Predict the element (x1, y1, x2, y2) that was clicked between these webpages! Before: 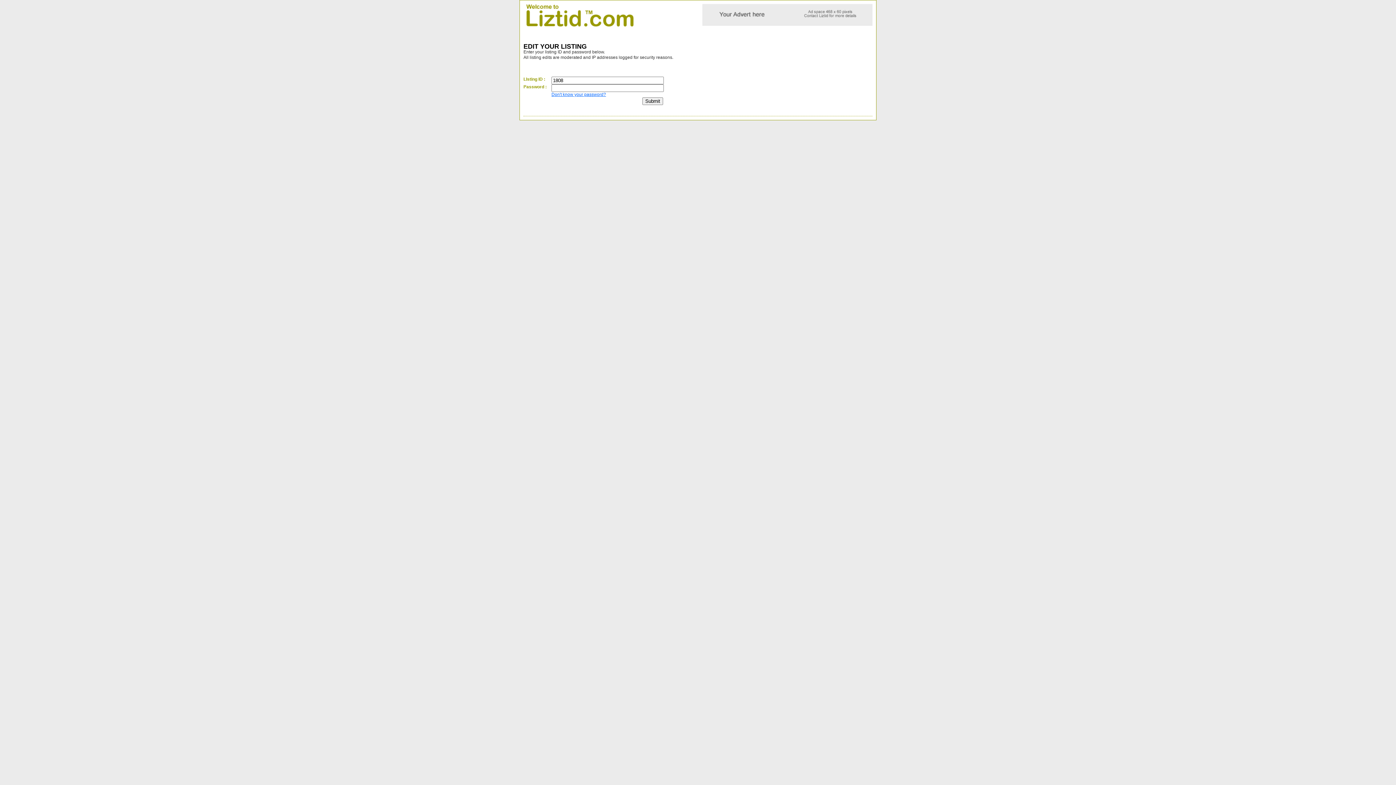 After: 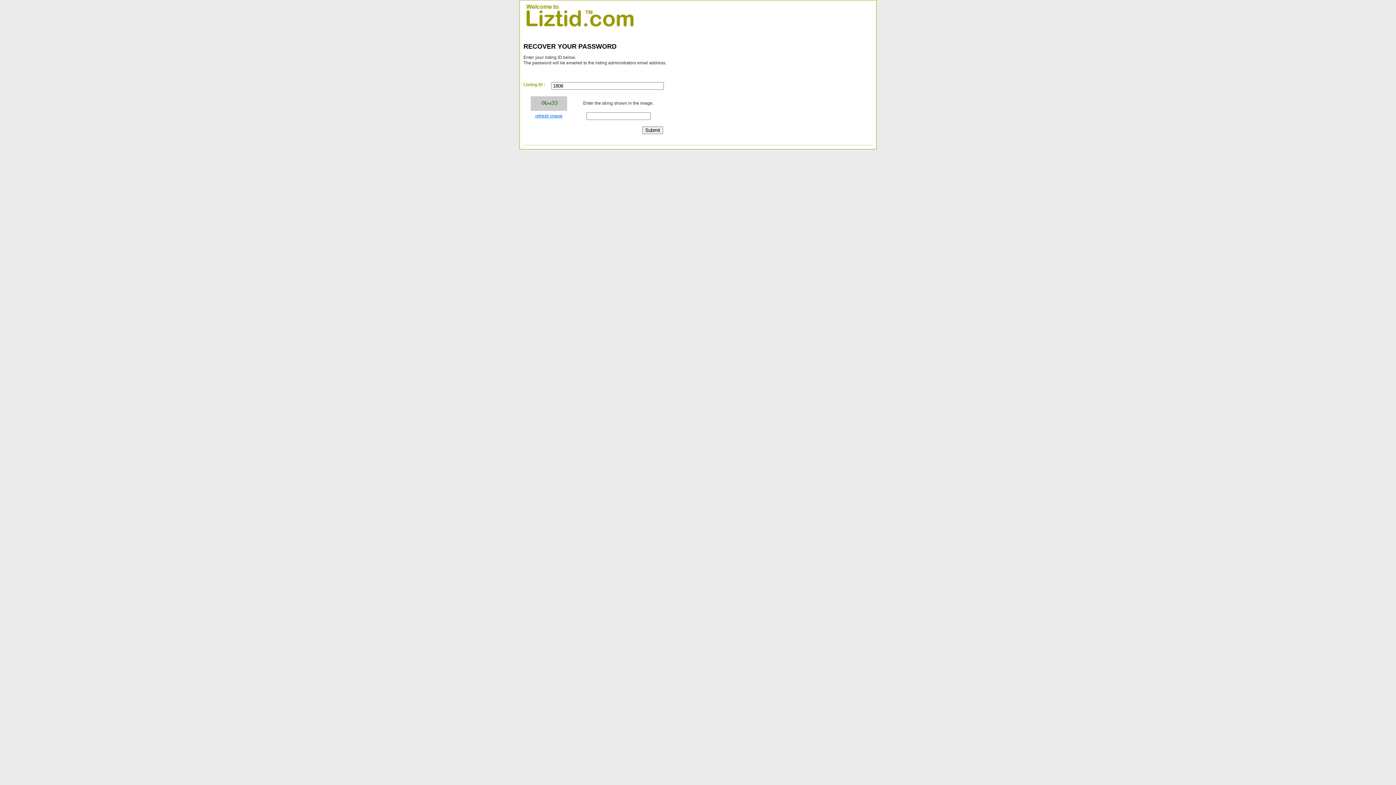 Action: bbox: (551, 92, 606, 97) label: Don't know your password?